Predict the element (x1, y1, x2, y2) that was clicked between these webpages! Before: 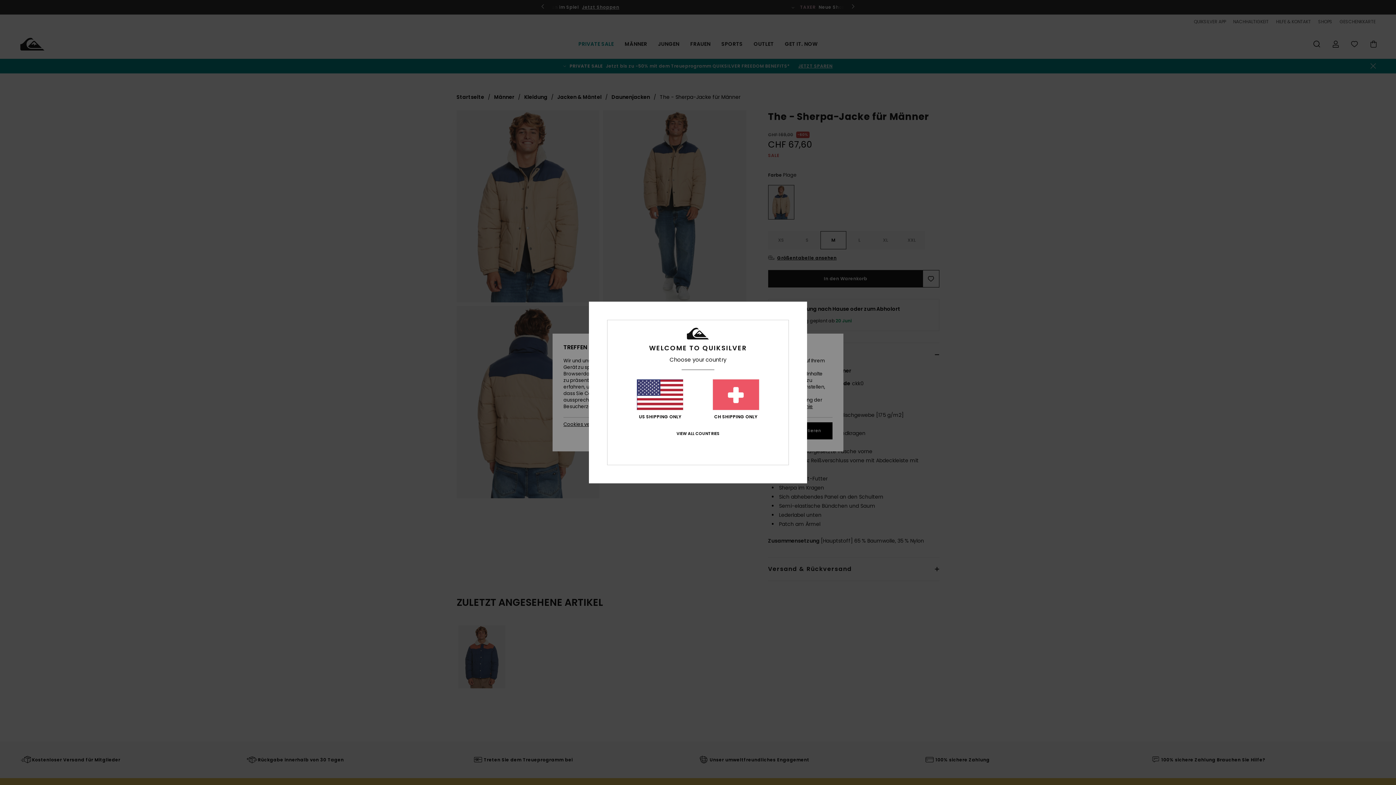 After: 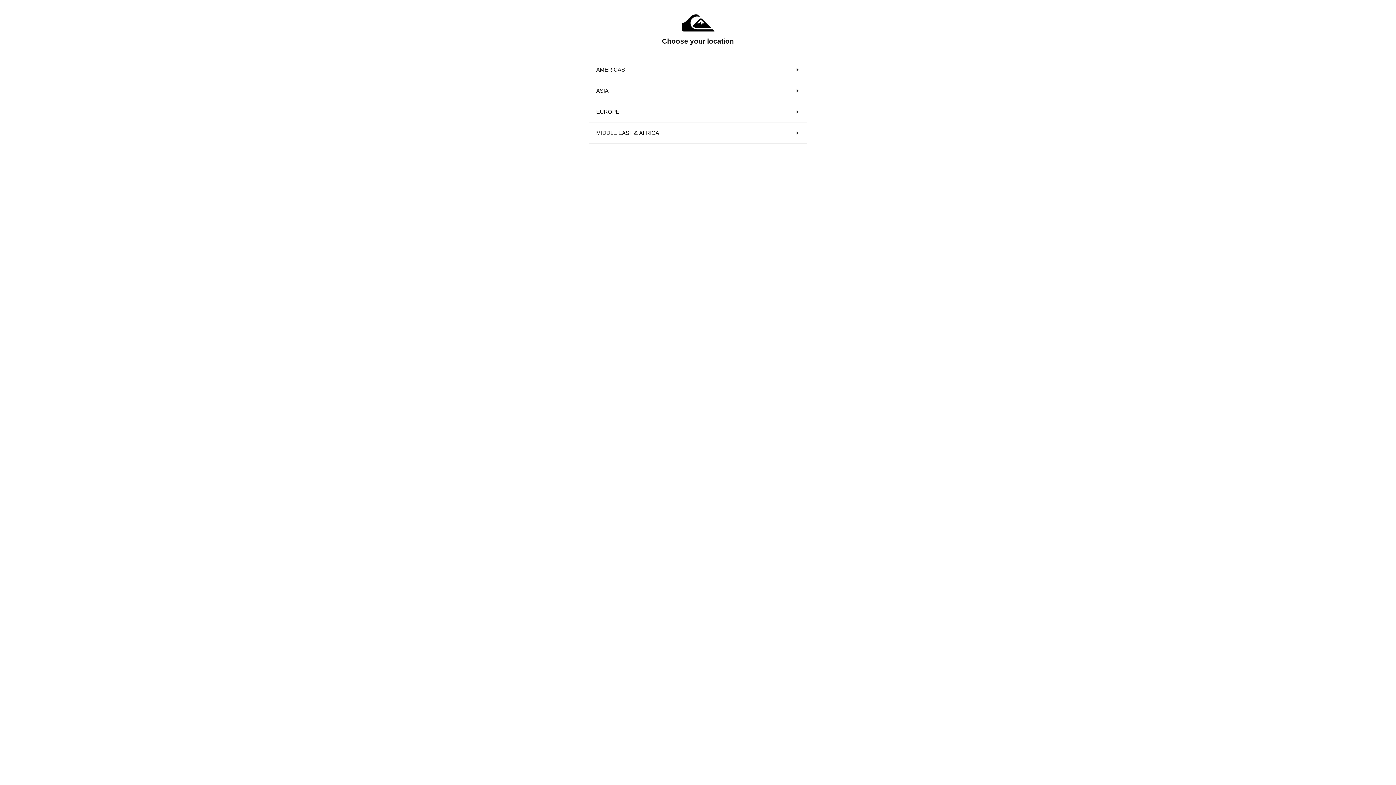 Action: bbox: (676, 431, 719, 436) label: VIEW ALL COUNTRIES